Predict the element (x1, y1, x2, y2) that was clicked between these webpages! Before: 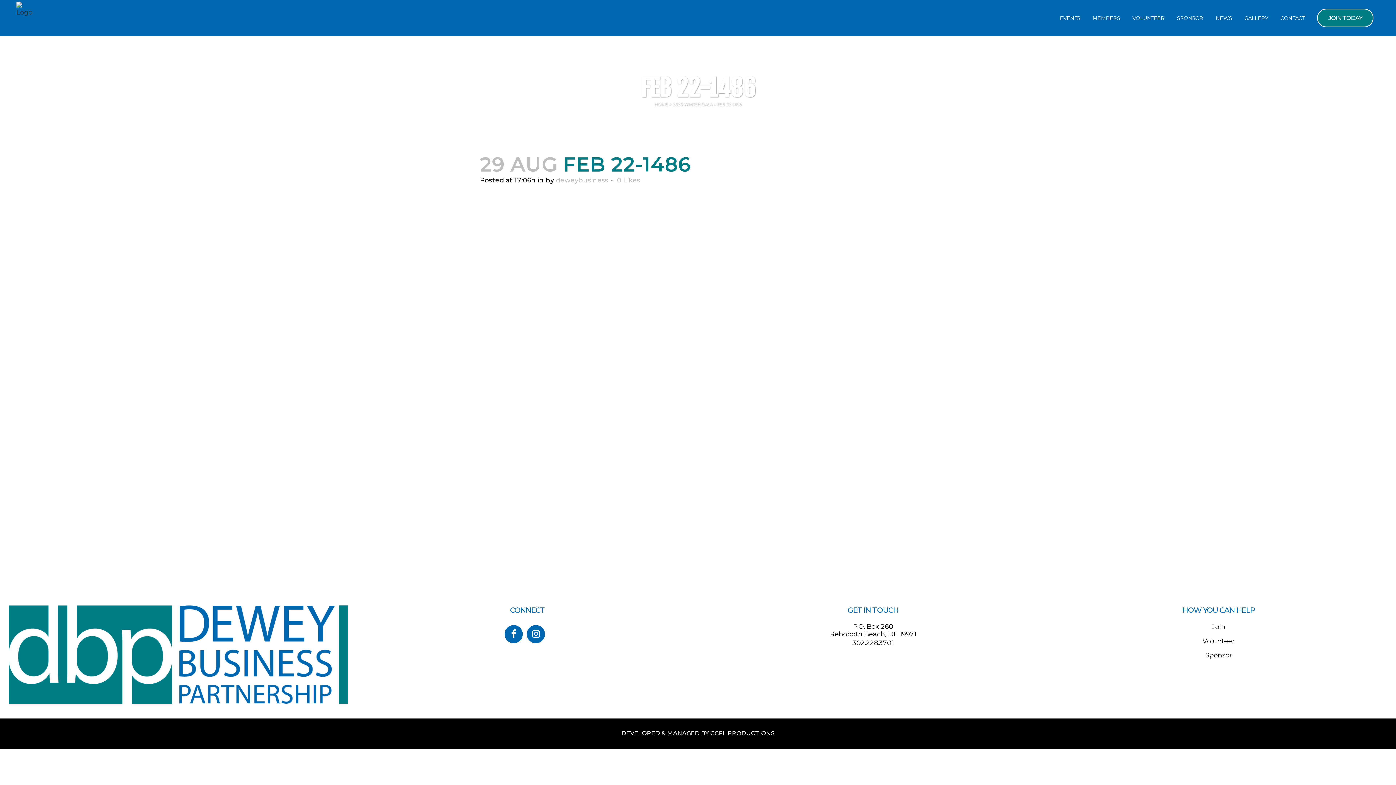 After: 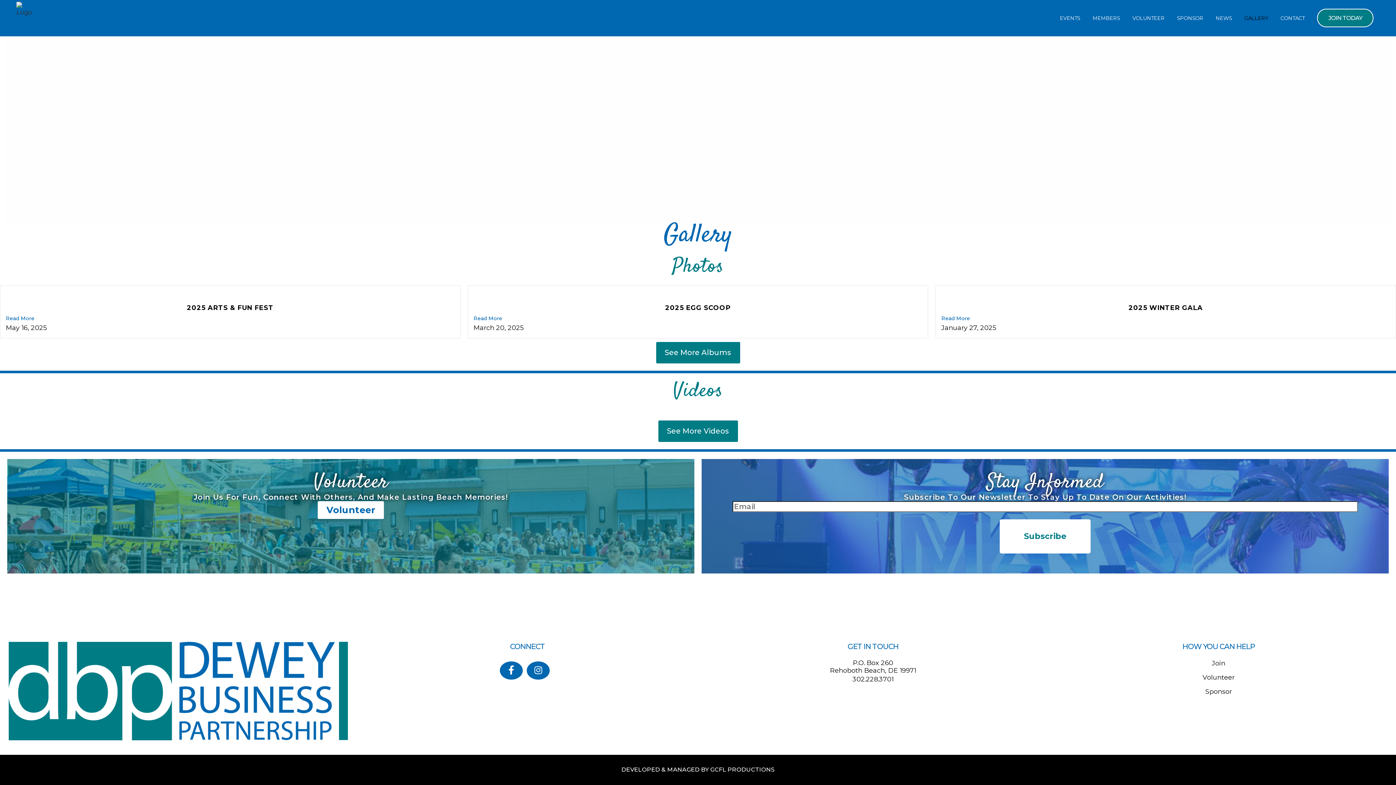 Action: bbox: (1238, 0, 1274, 36) label: GALLERY